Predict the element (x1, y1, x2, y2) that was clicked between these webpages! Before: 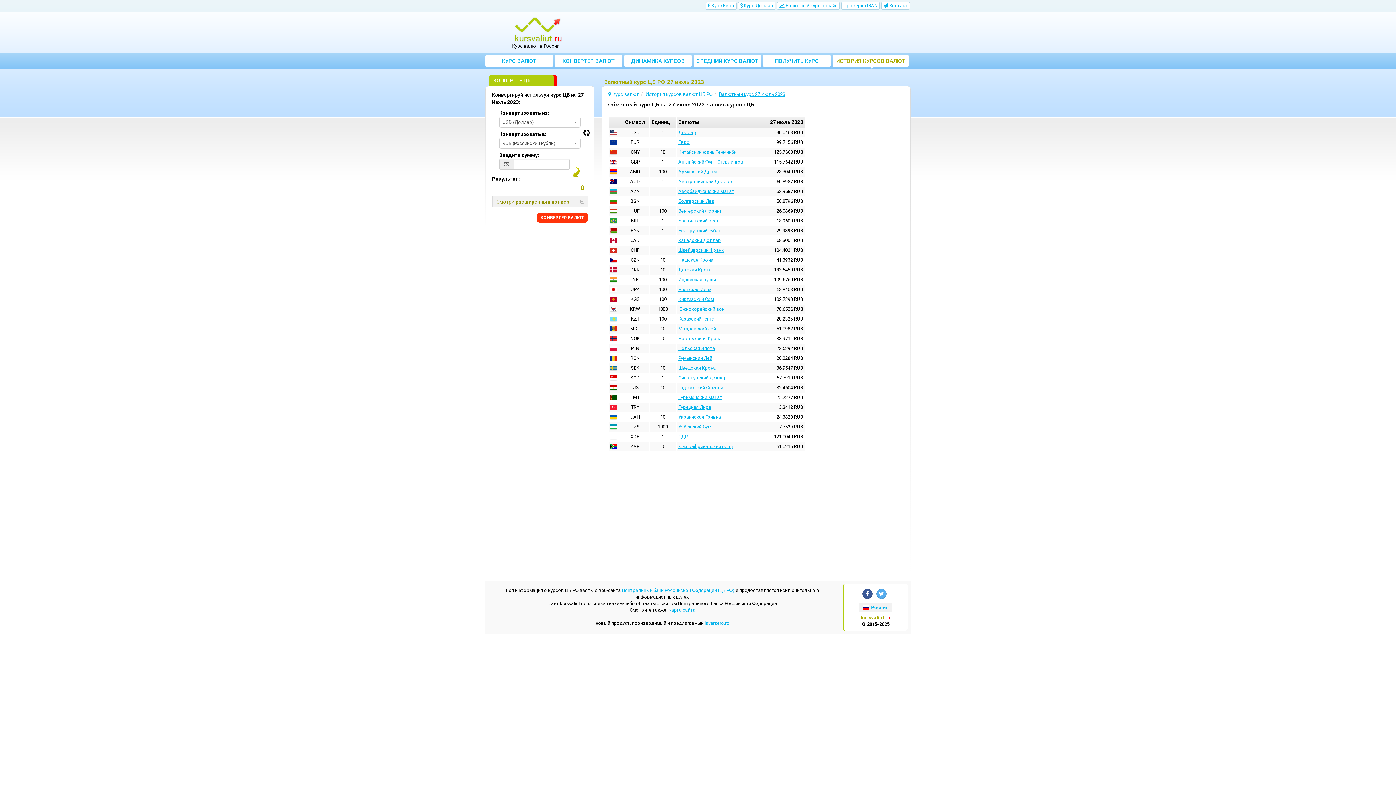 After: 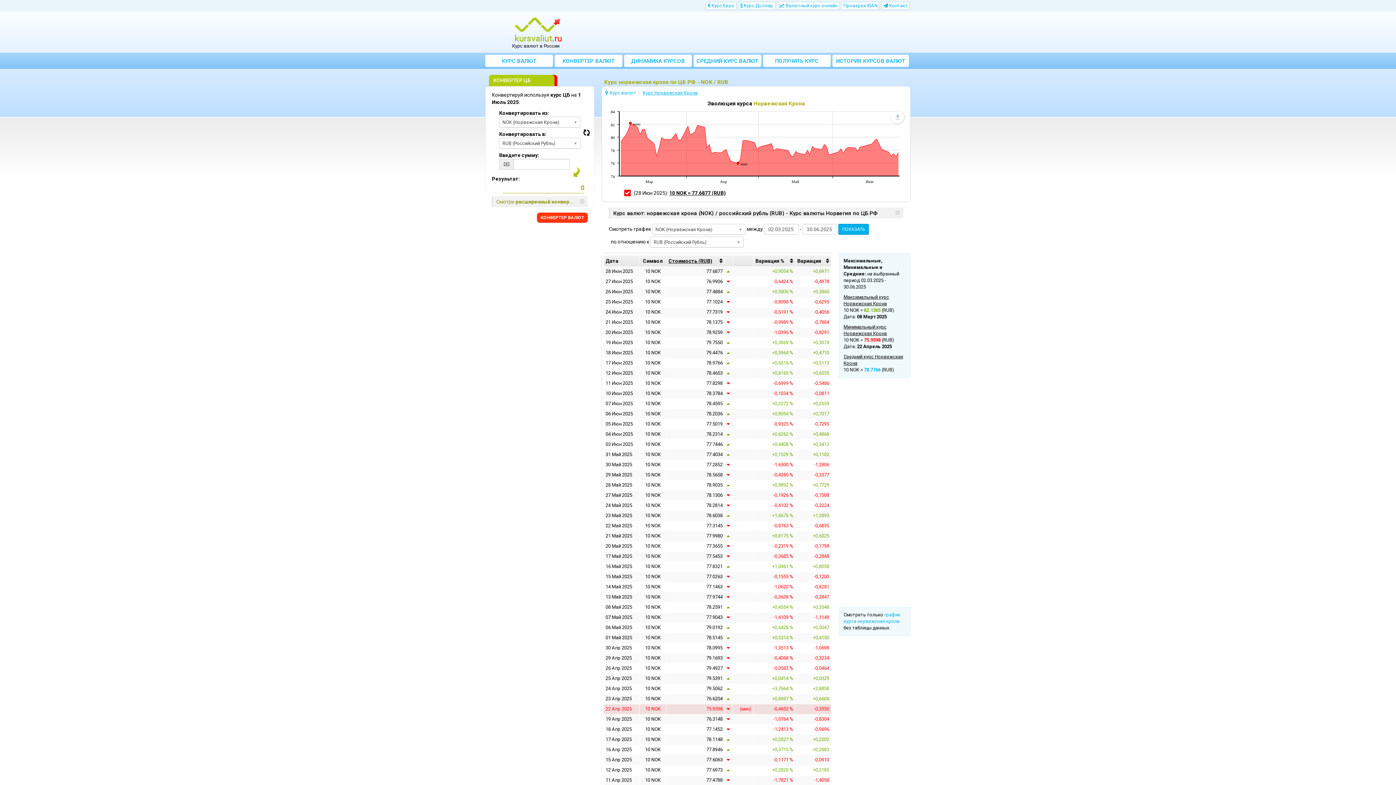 Action: label: Норвежская Крона bbox: (678, 336, 721, 341)